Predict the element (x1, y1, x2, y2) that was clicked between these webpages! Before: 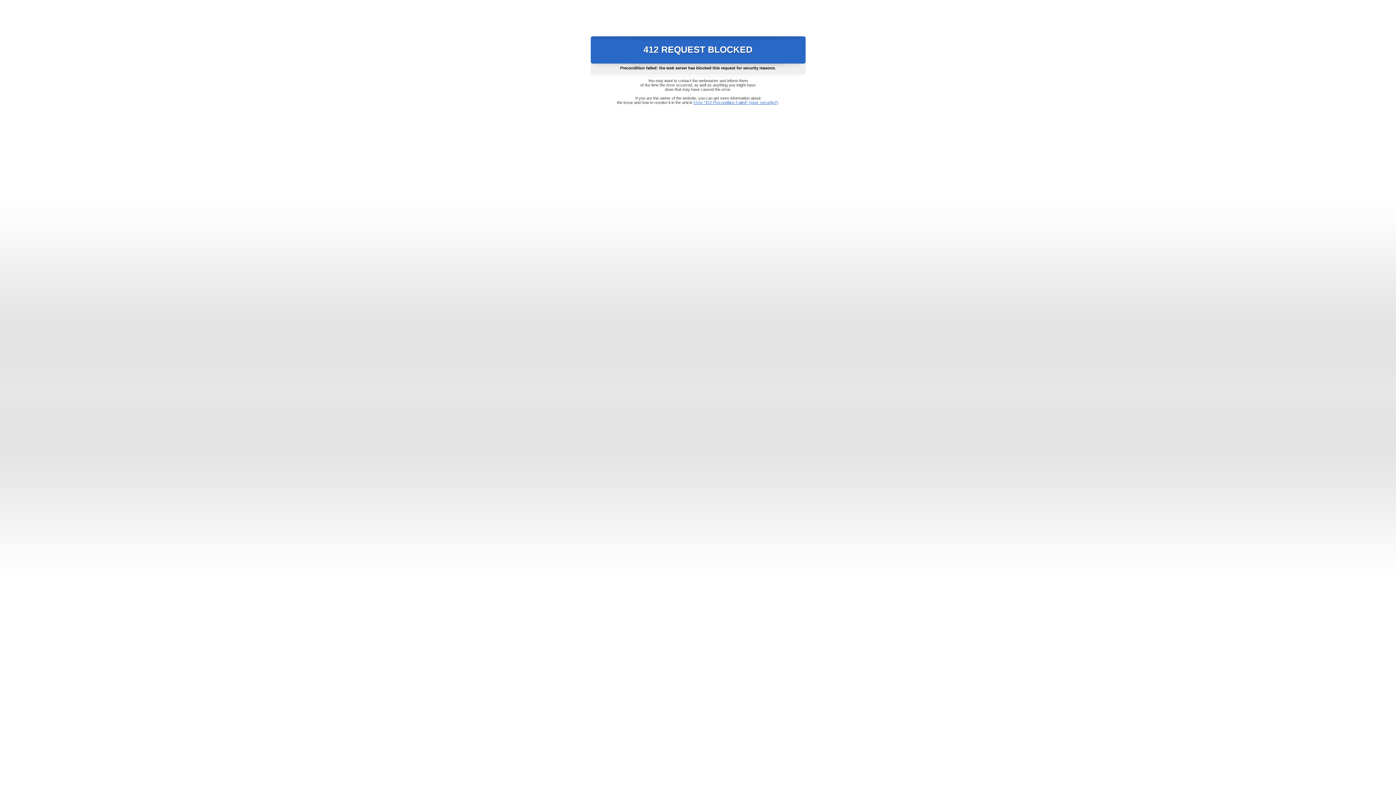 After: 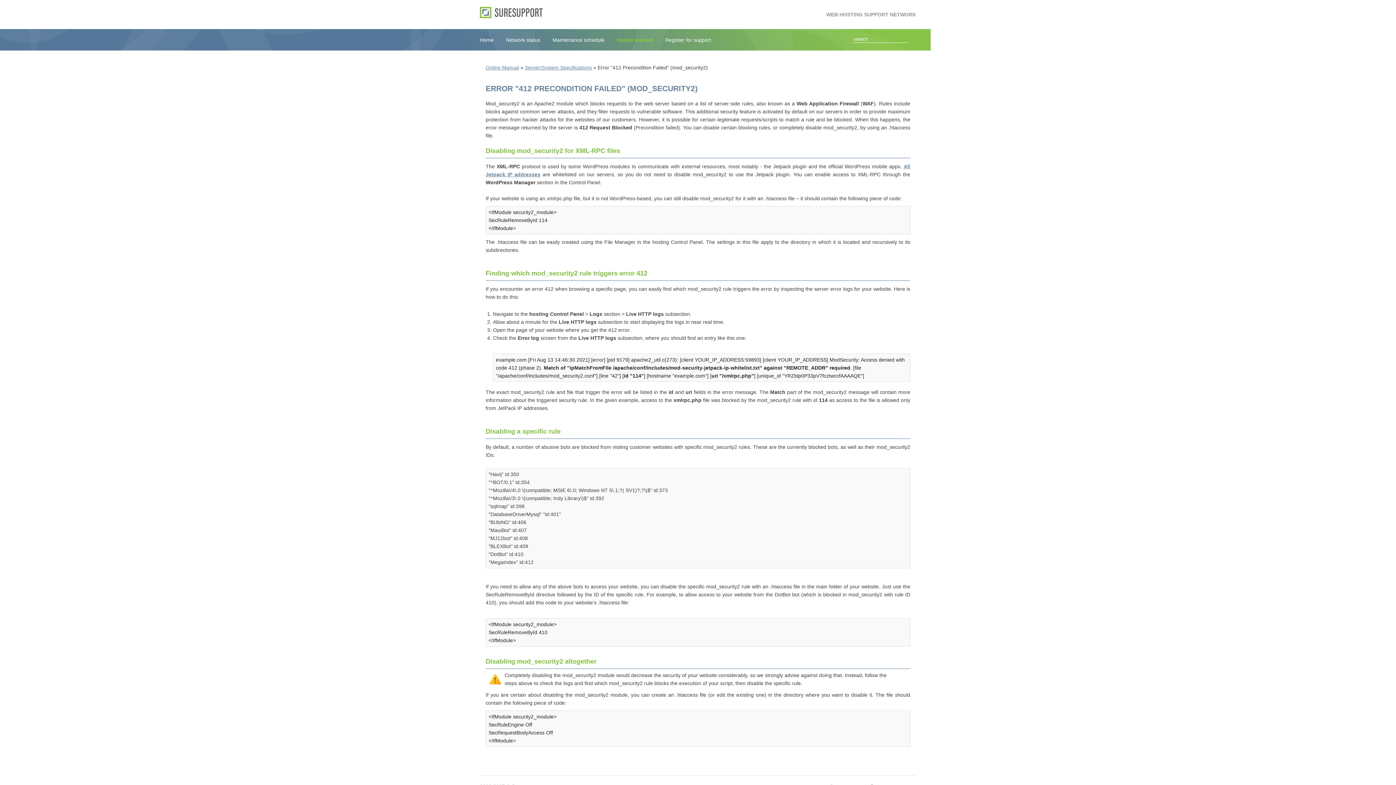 Action: bbox: (693, 100, 778, 104) label: Error "412 Precondition Failed" (mod_security2)